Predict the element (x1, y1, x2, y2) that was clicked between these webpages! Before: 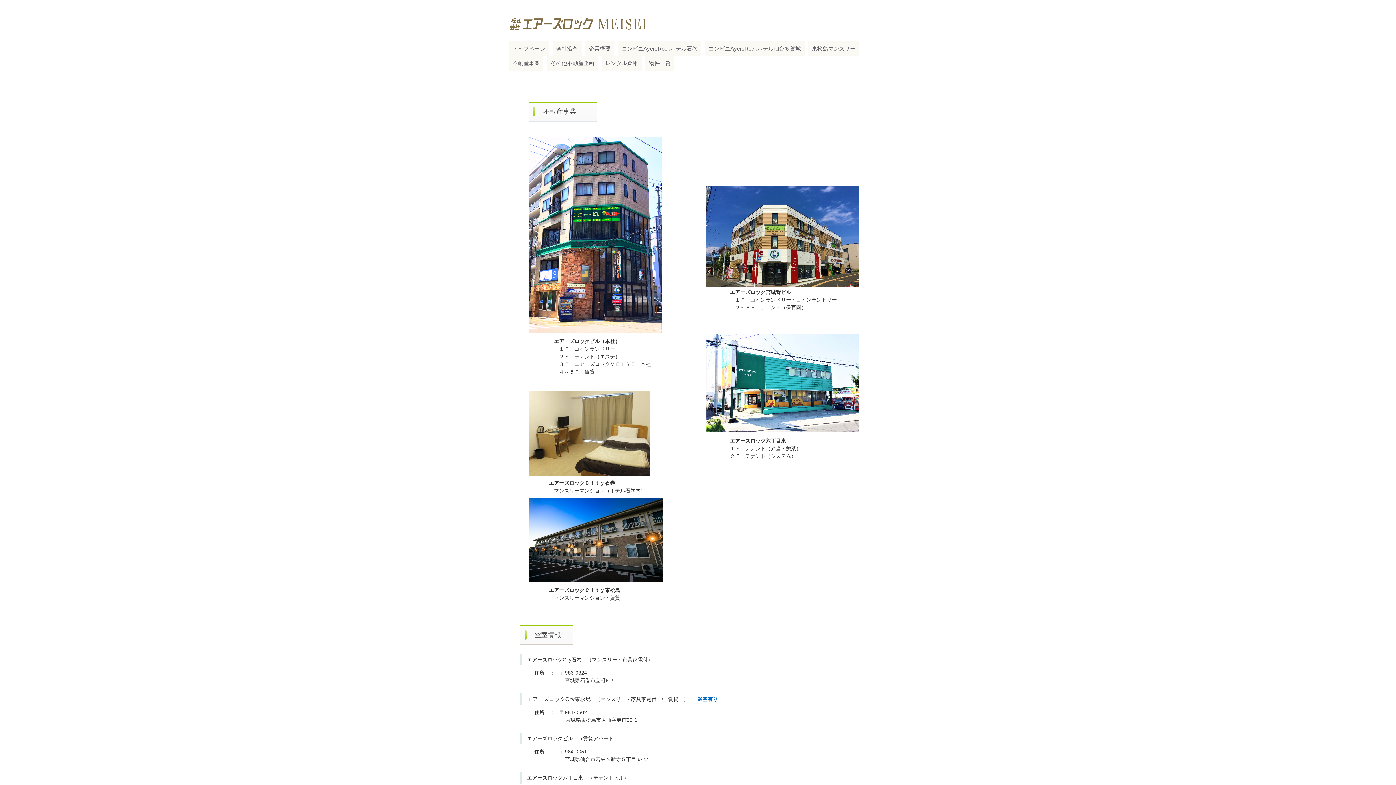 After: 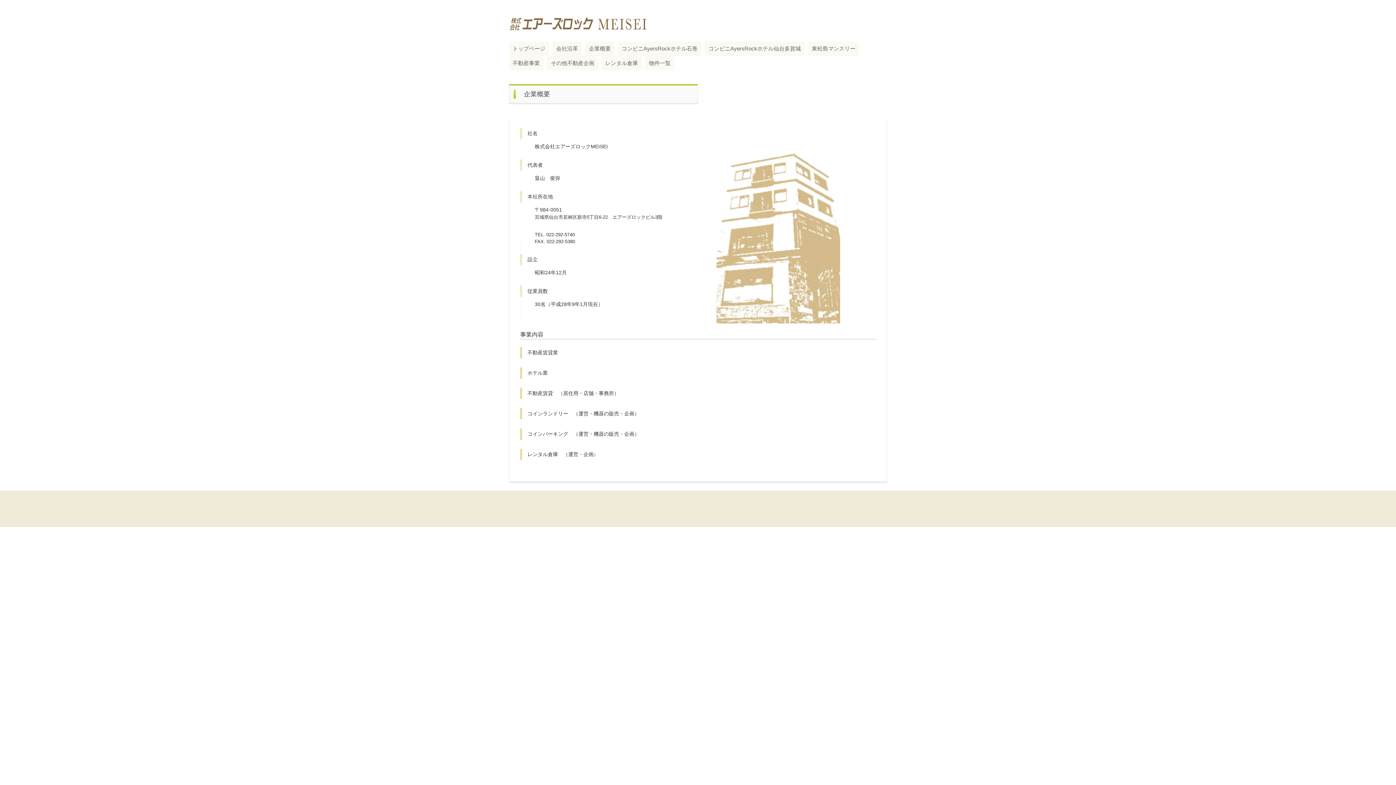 Action: bbox: (585, 41, 614, 56) label: 企業概要